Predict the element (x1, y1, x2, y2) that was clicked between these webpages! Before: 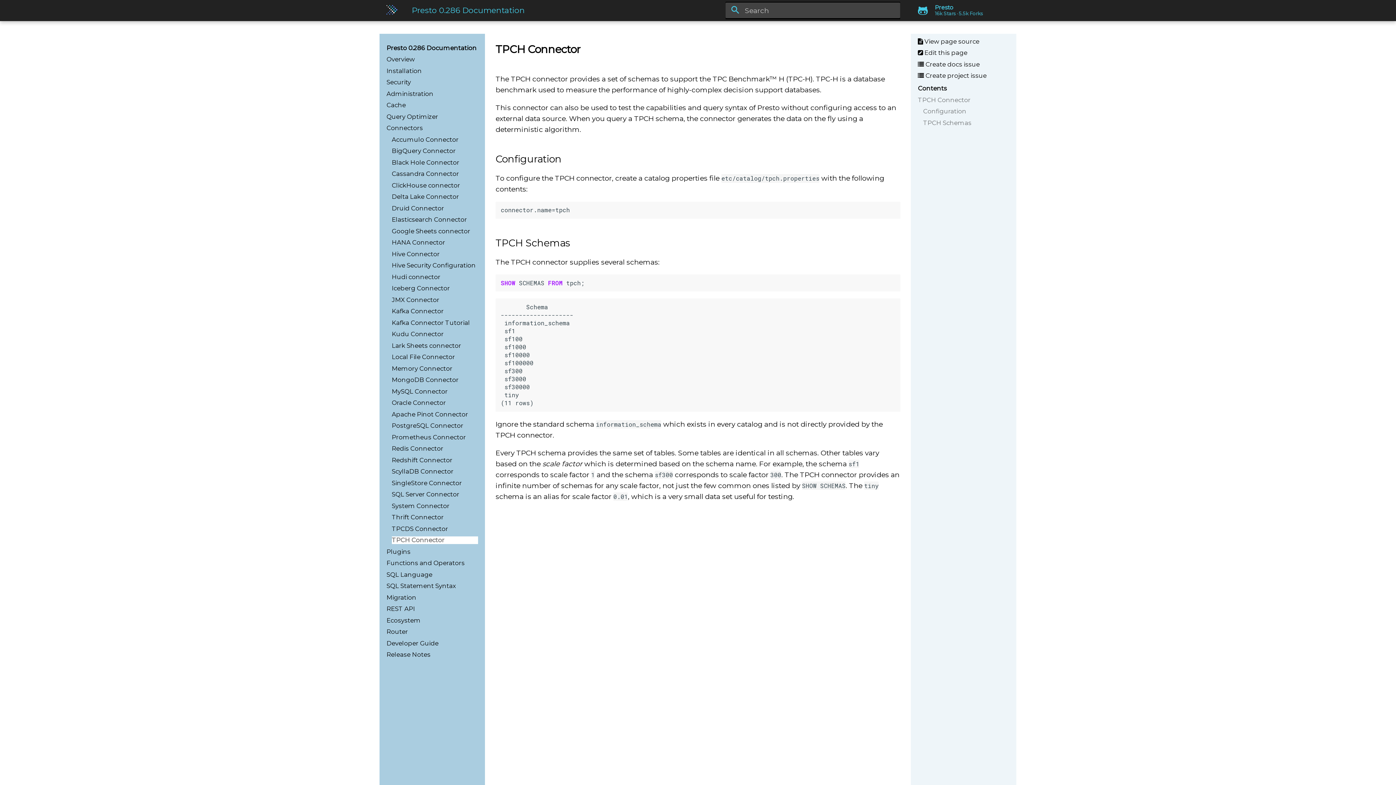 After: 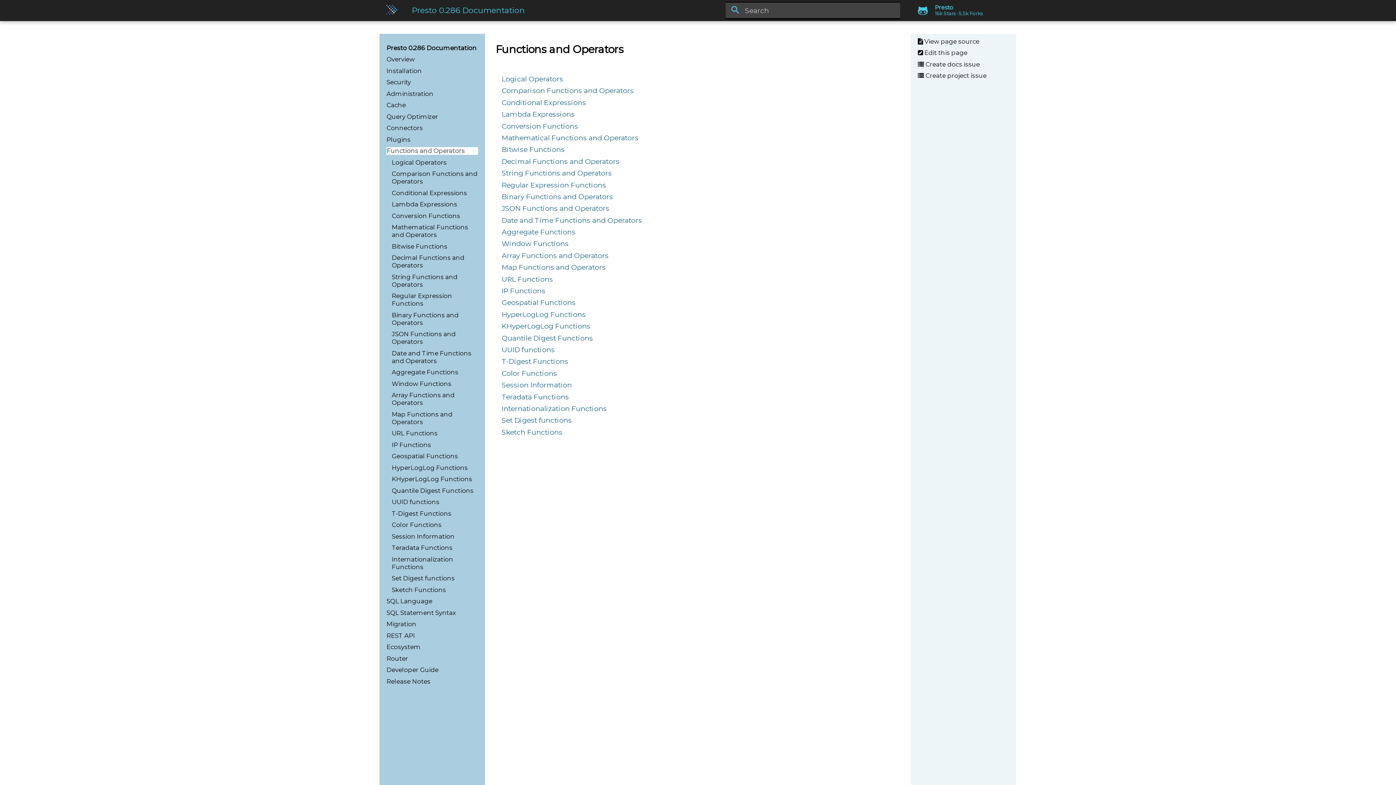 Action: label: Functions and Operators bbox: (386, 559, 478, 567)